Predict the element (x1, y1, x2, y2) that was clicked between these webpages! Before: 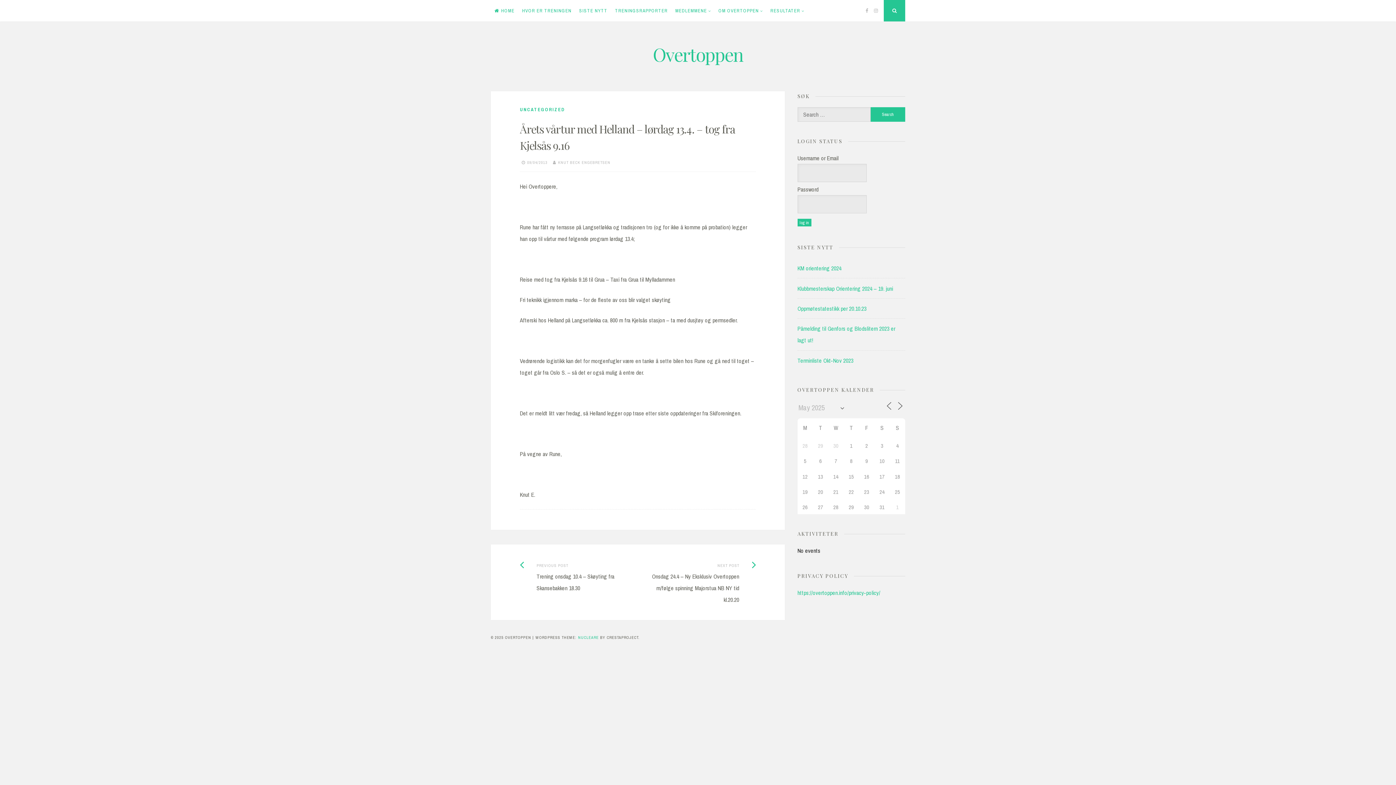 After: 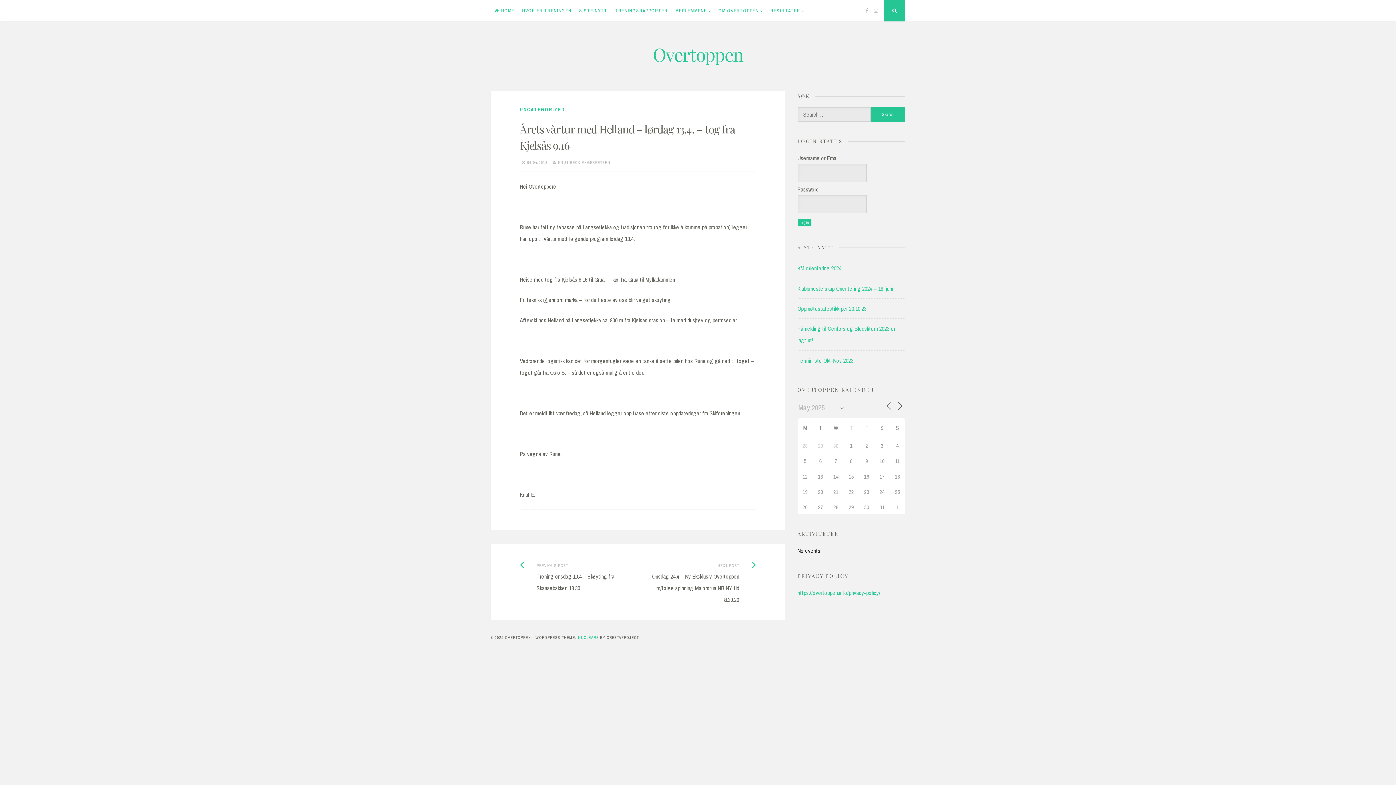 Action: bbox: (578, 635, 598, 640) label: NUCLEARE